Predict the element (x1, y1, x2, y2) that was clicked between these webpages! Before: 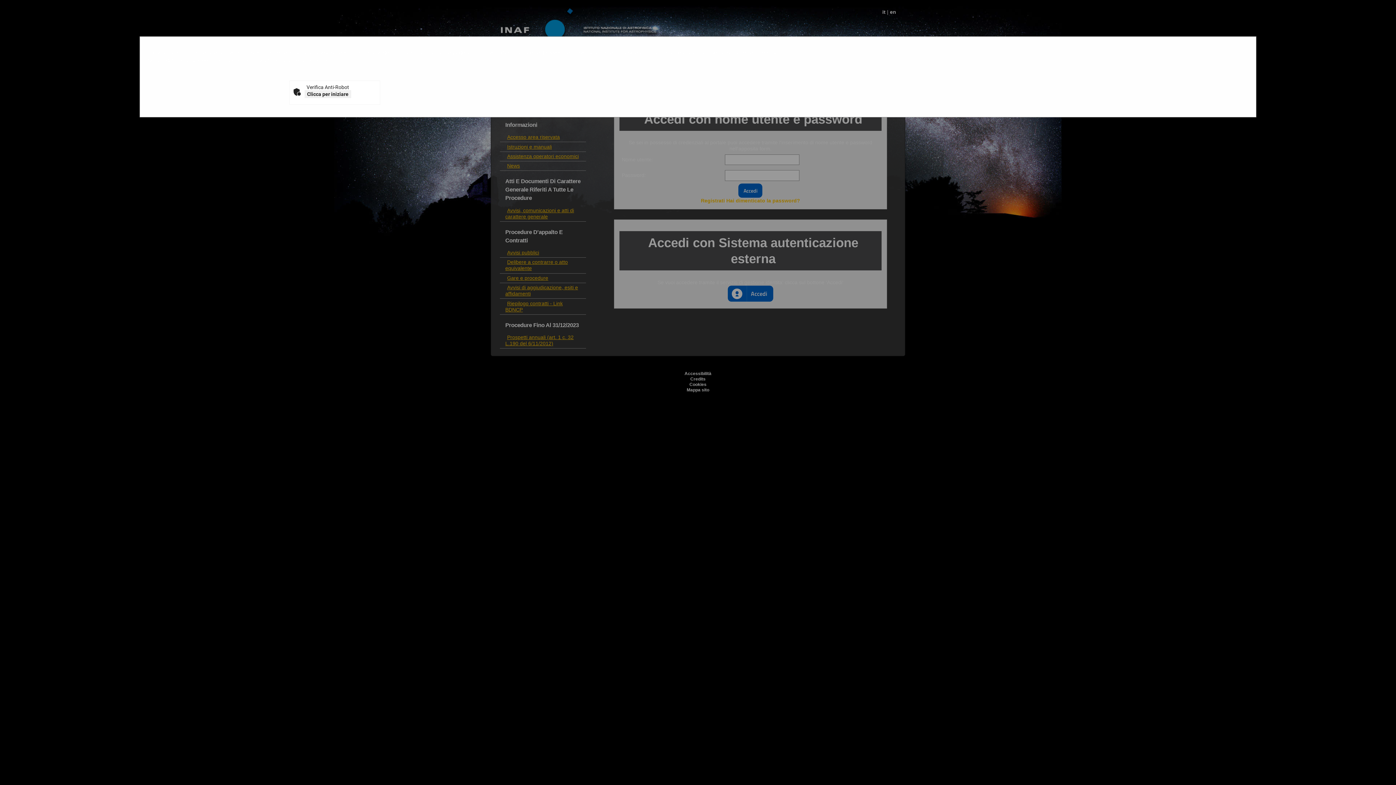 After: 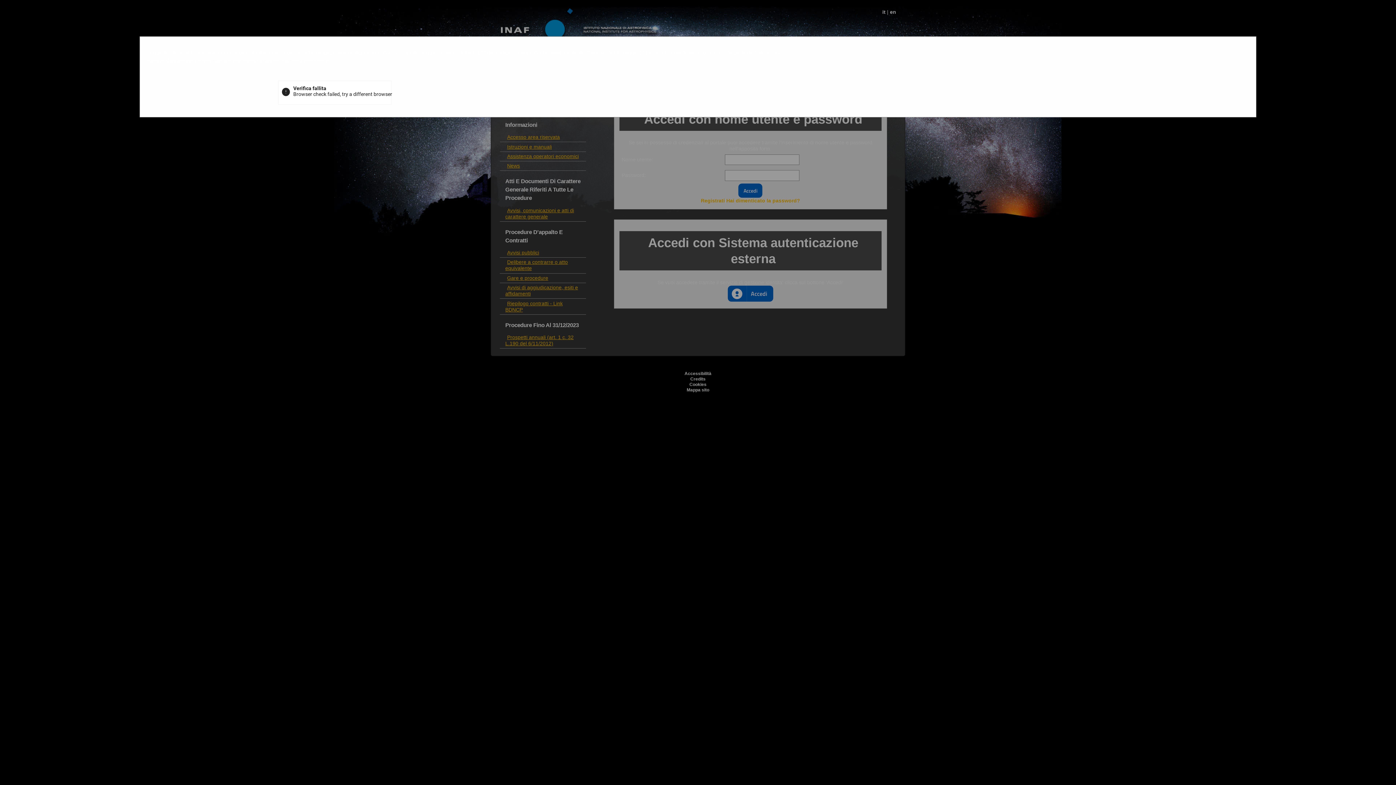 Action: label: Clicca per iniziare bbox: (304, 90, 351, 98)